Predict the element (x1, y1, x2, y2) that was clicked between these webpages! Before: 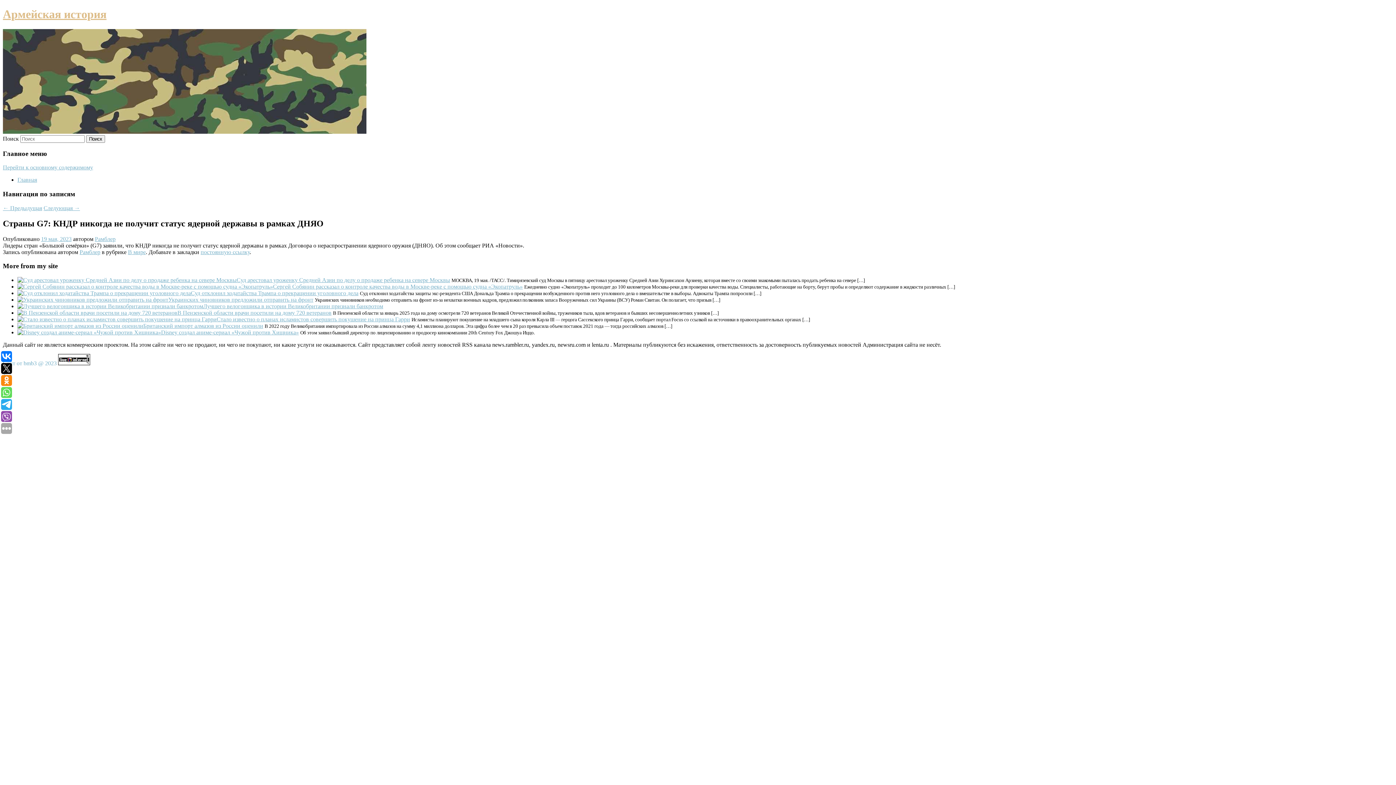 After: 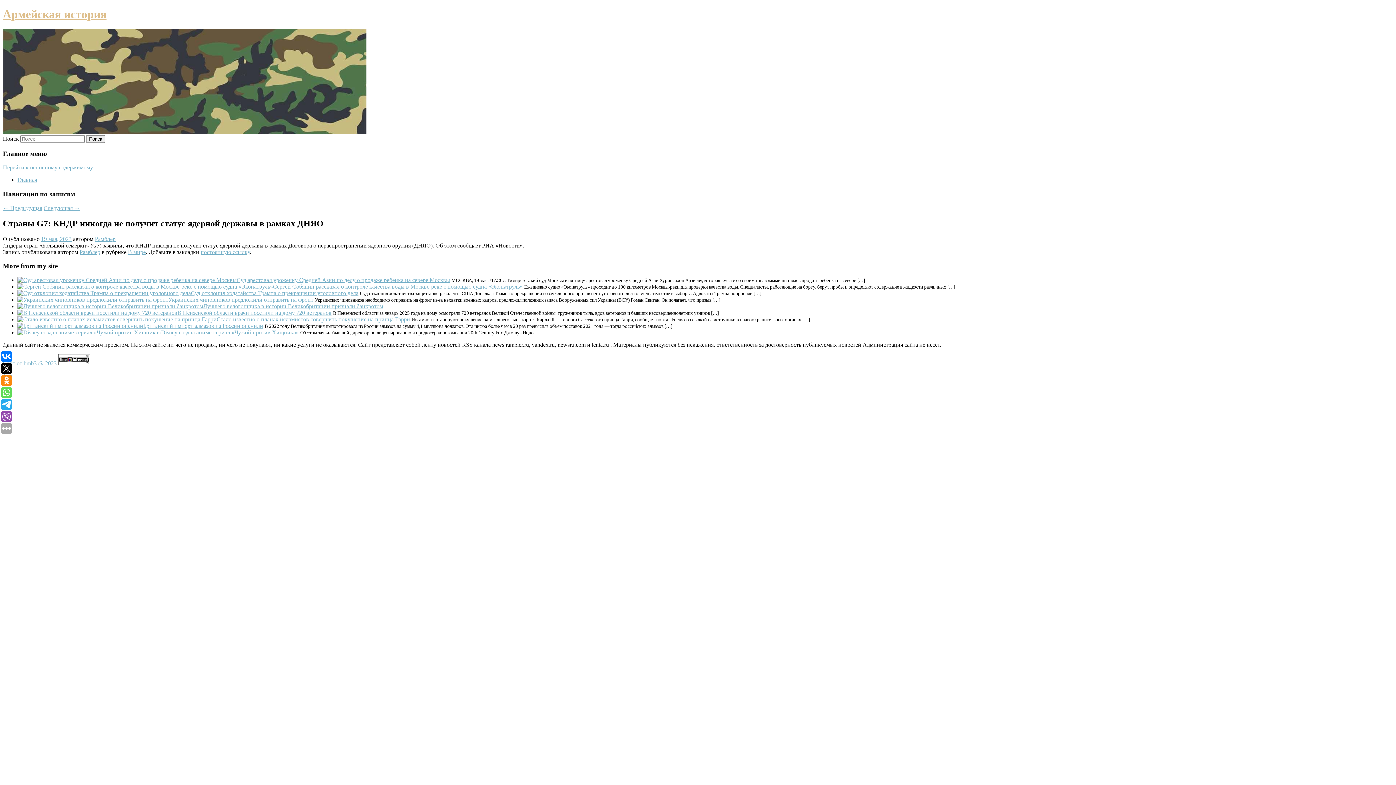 Action: bbox: (58, 360, 90, 366)